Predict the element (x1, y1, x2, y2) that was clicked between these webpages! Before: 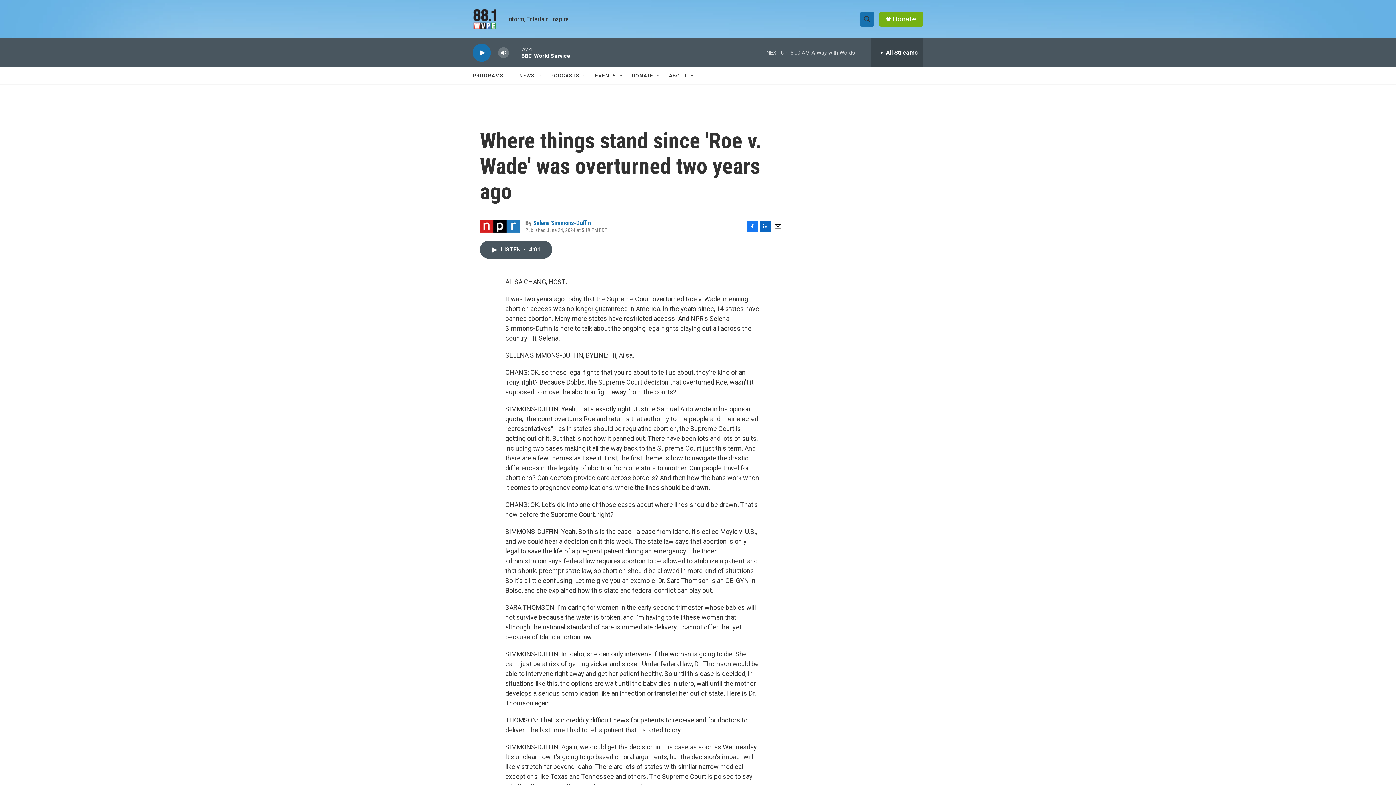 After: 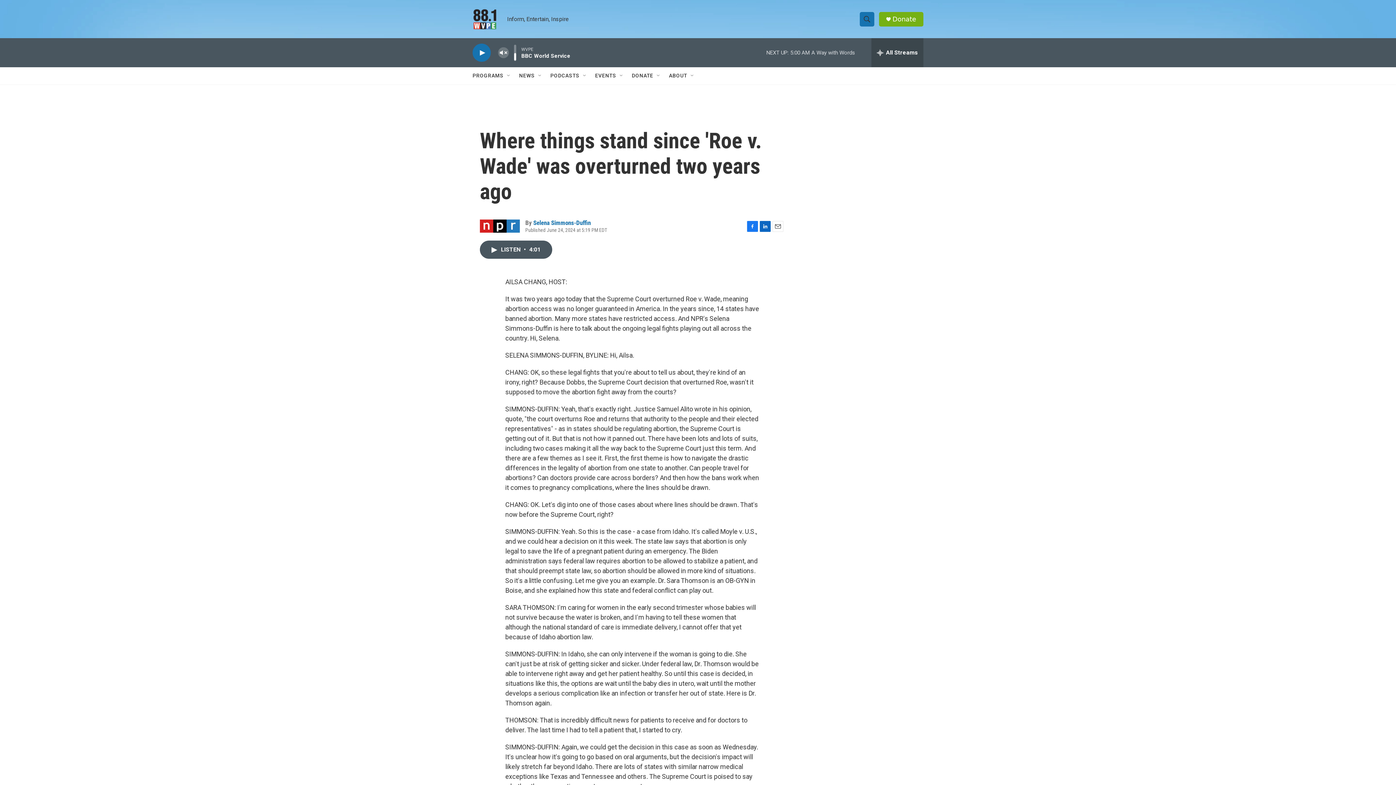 Action: label: volume bbox: (497, 44, 509, 60)